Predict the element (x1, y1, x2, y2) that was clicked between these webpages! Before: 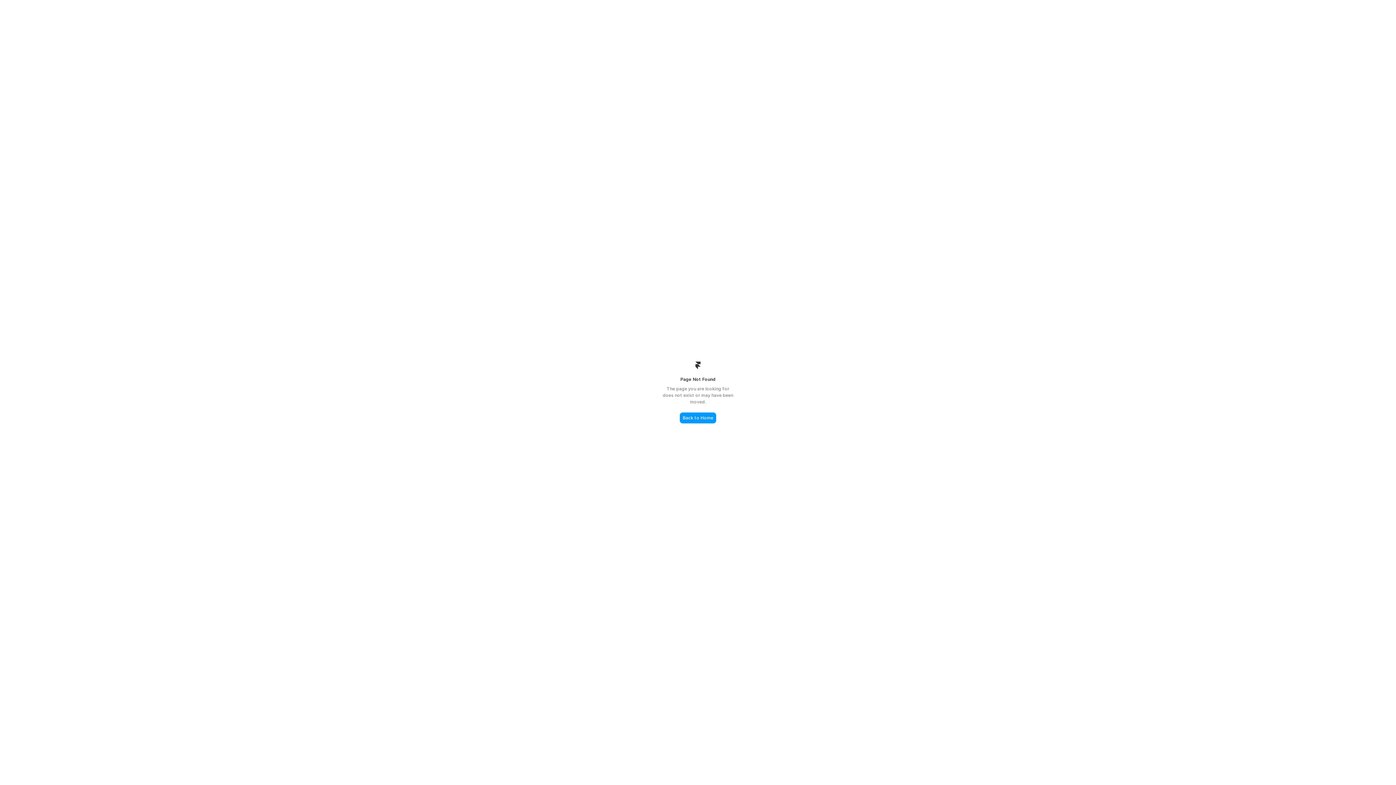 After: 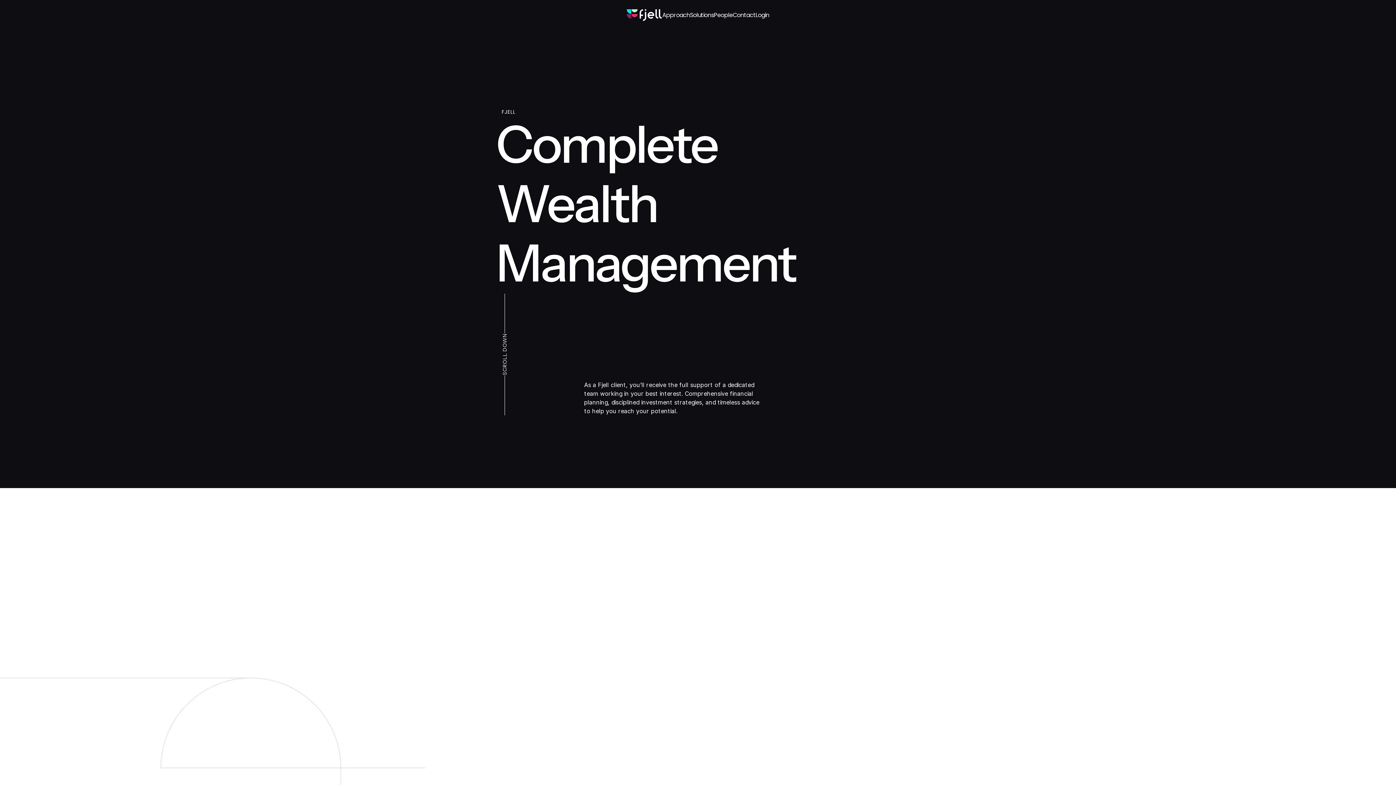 Action: label: Back to Home bbox: (680, 412, 716, 423)